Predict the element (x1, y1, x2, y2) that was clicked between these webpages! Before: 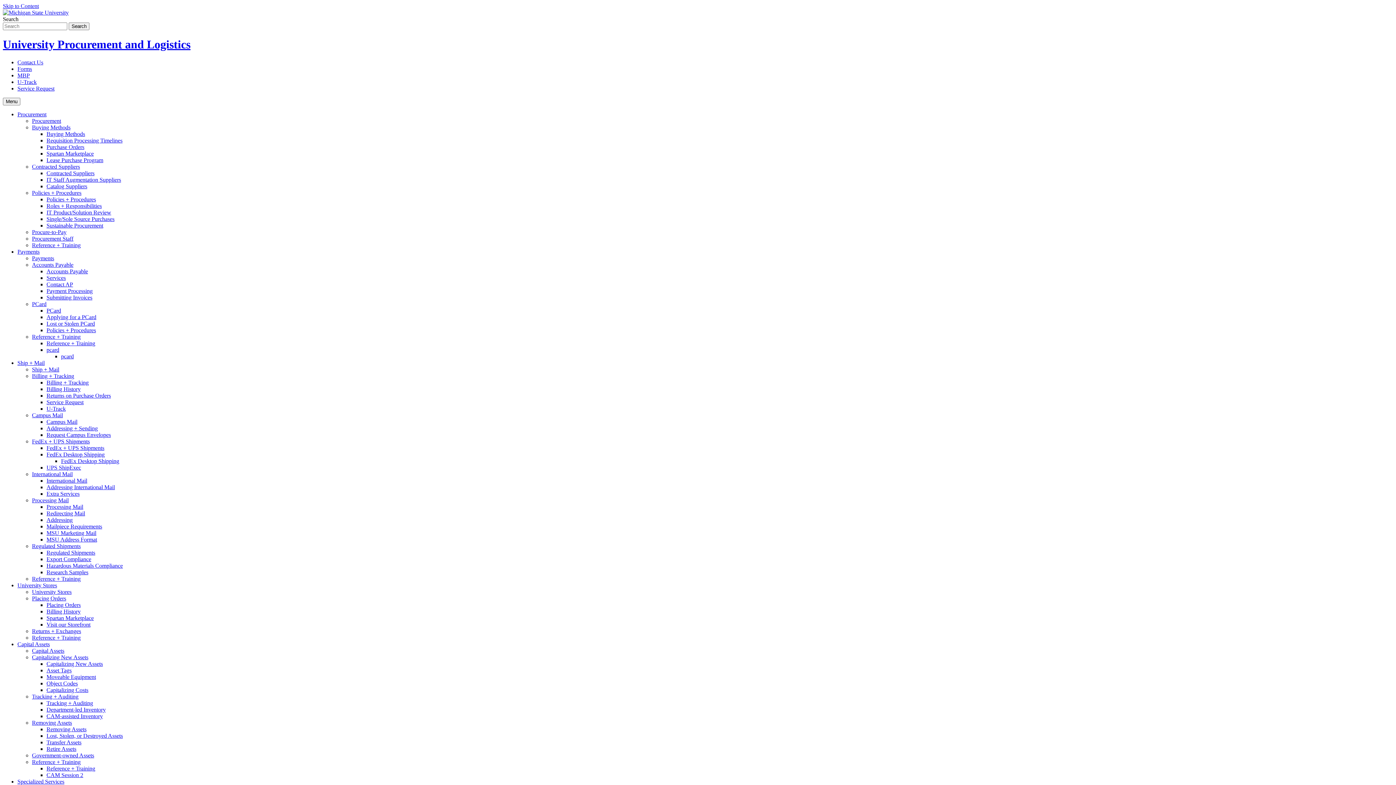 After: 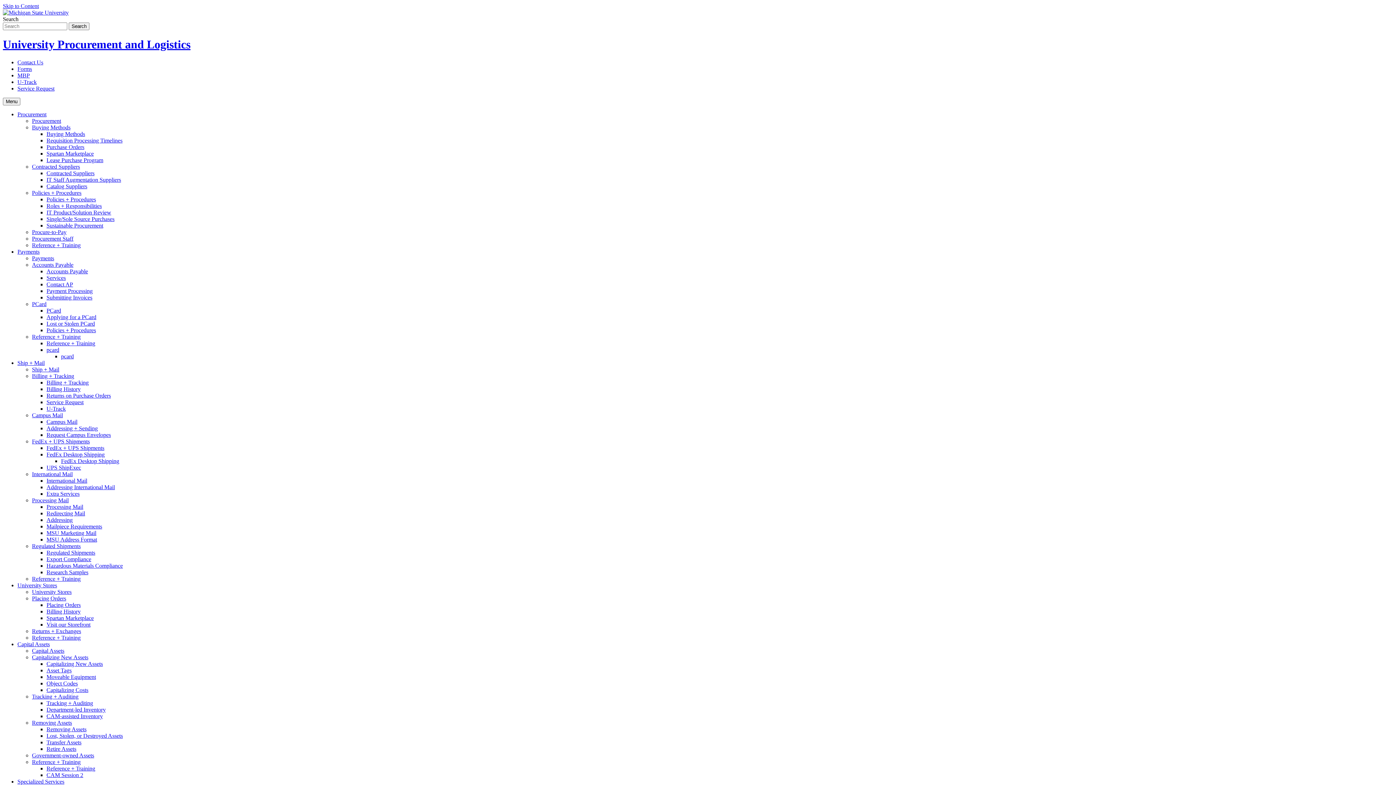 Action: label: Moveable Equipment bbox: (46, 674, 96, 680)